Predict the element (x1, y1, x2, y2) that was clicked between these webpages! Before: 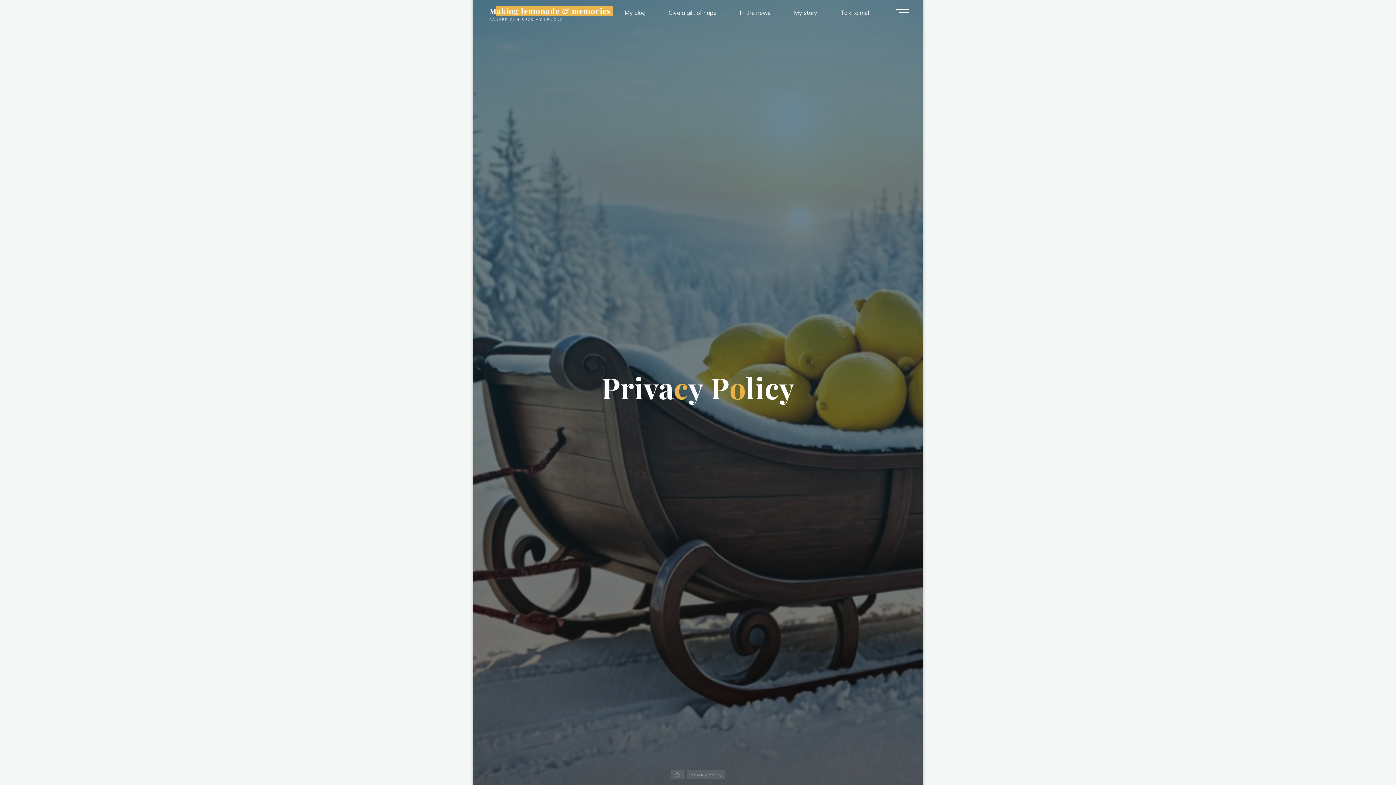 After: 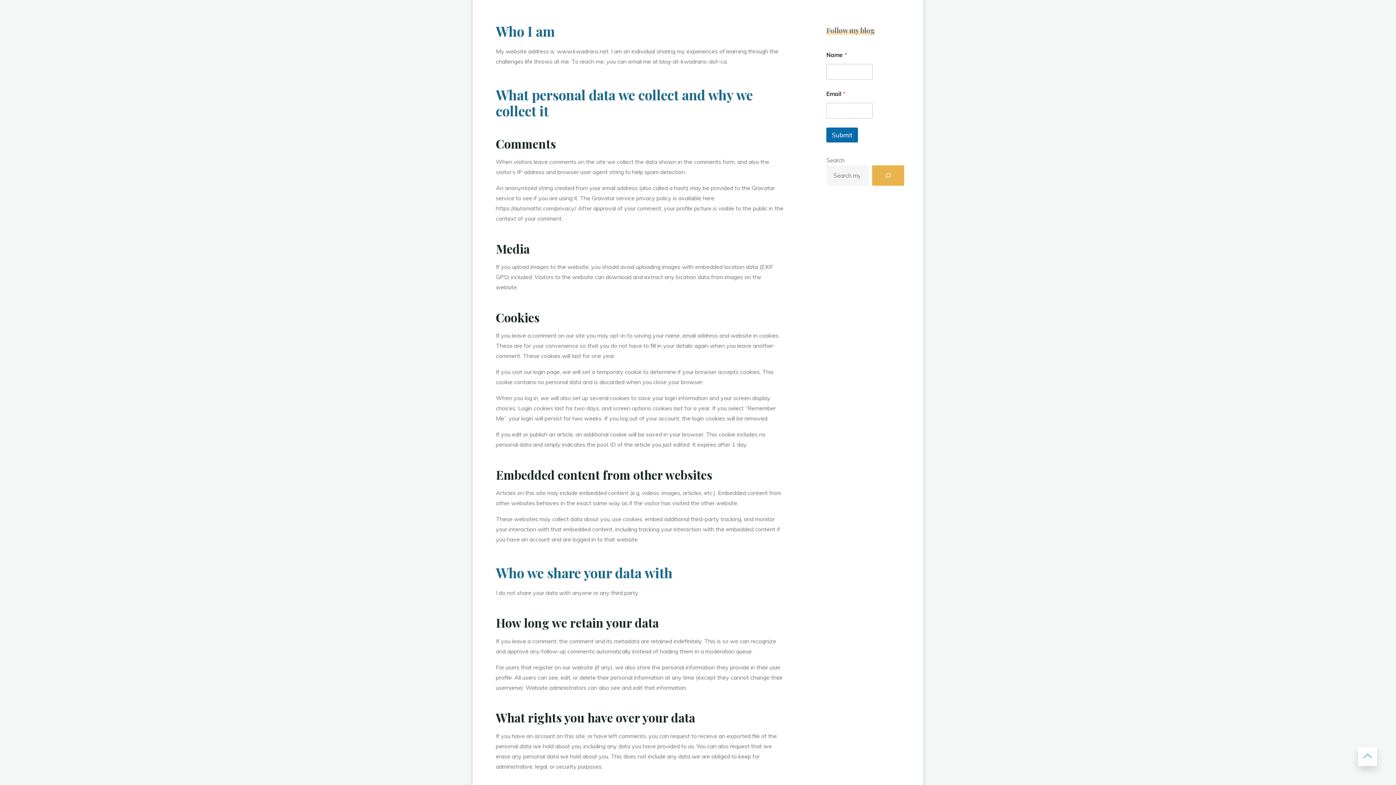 Action: bbox: (680, 732, 716, 756)